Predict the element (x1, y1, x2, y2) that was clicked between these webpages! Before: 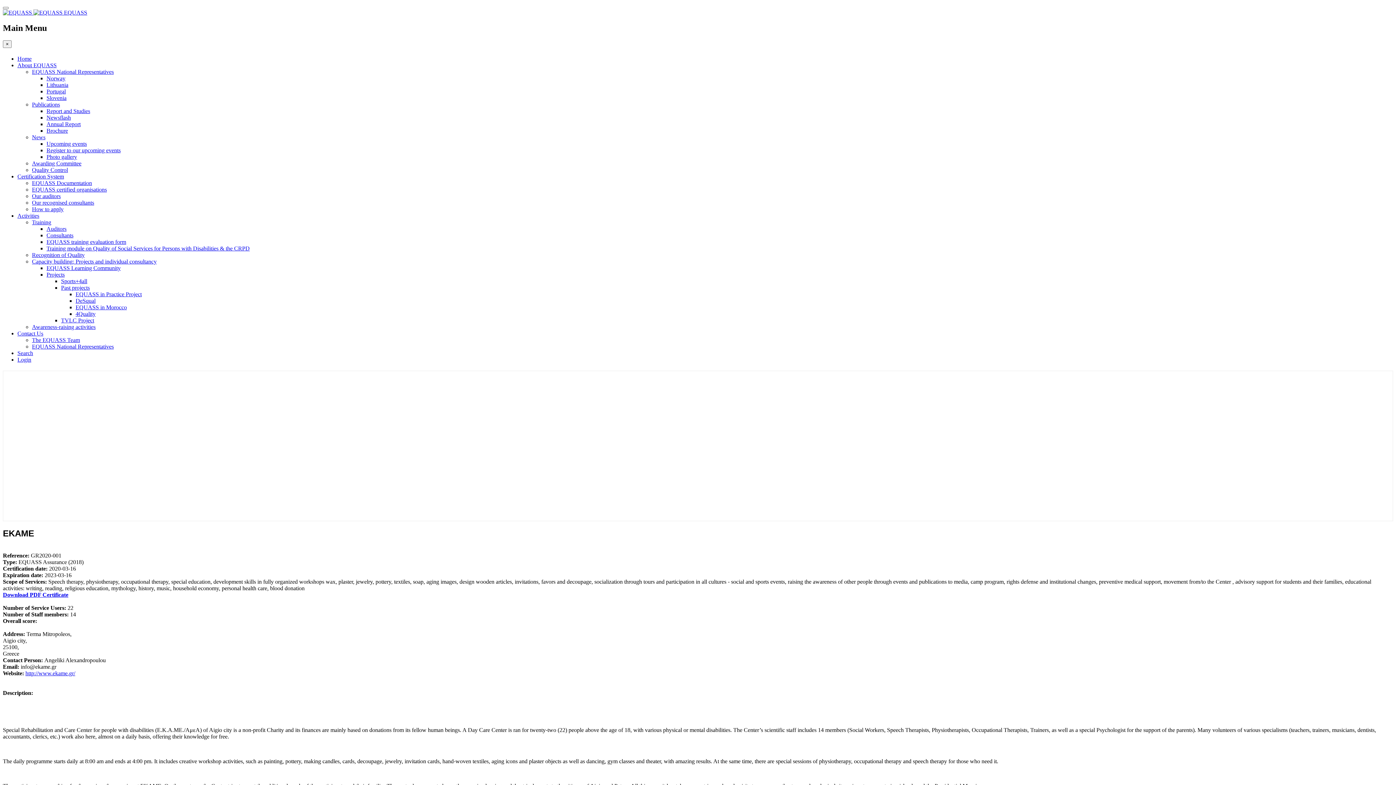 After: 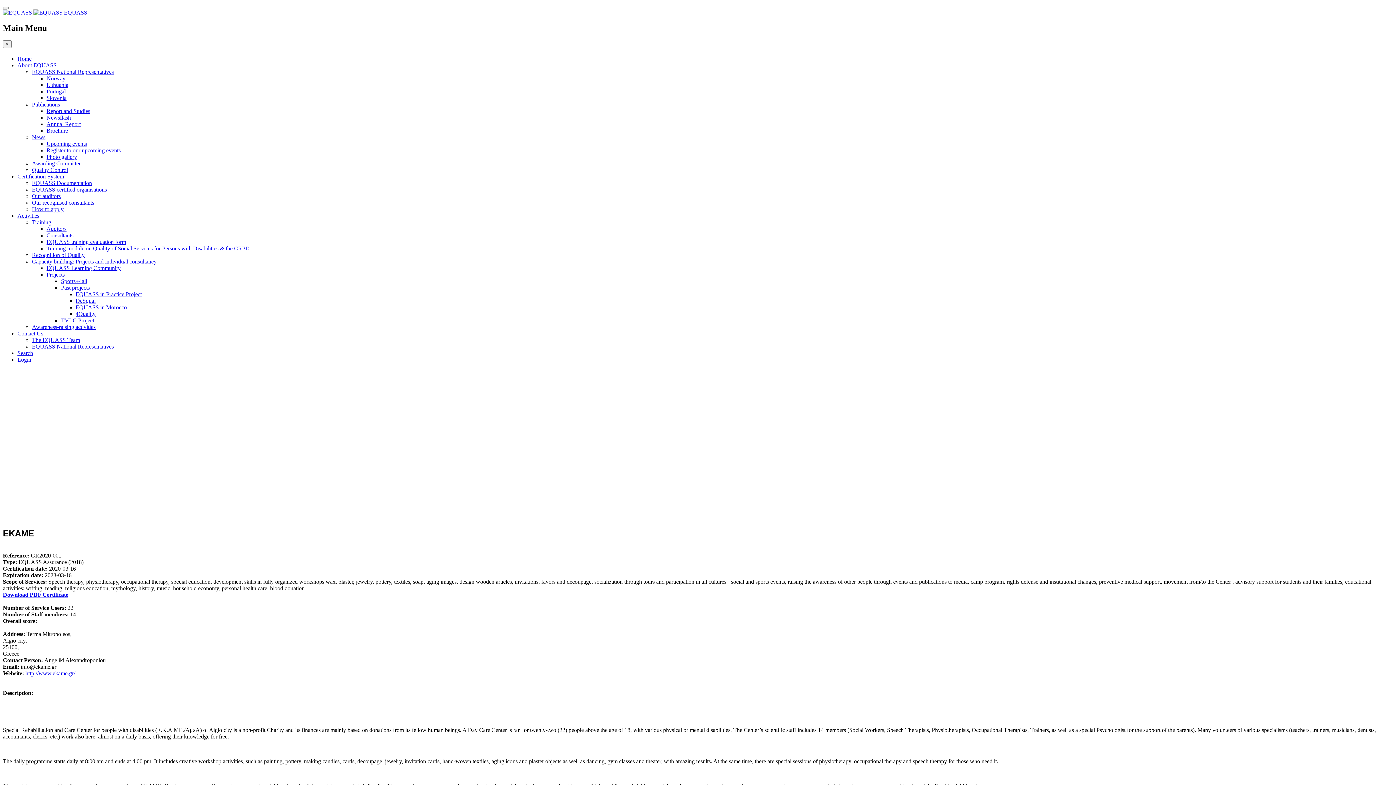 Action: bbox: (25, 670, 75, 676) label: http://www.ekame.gr/